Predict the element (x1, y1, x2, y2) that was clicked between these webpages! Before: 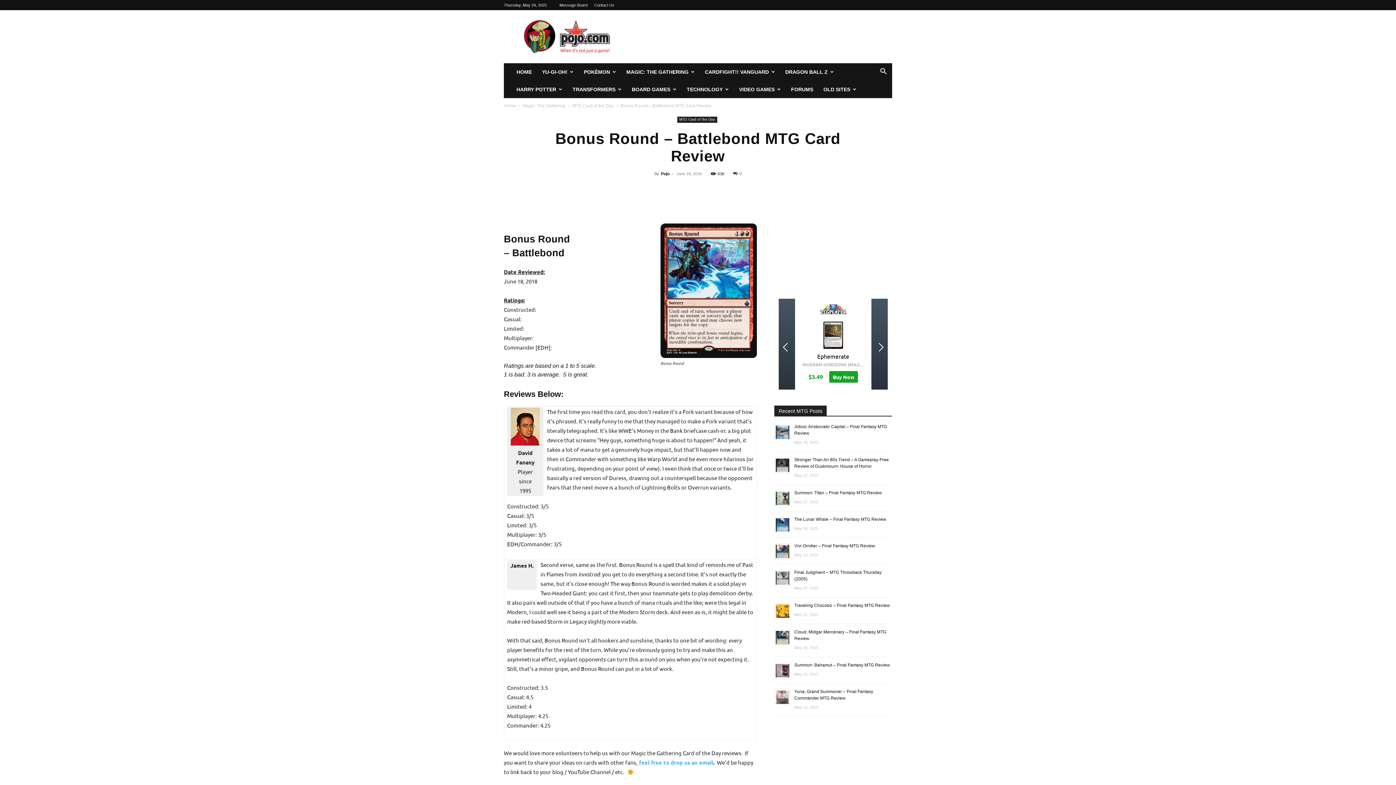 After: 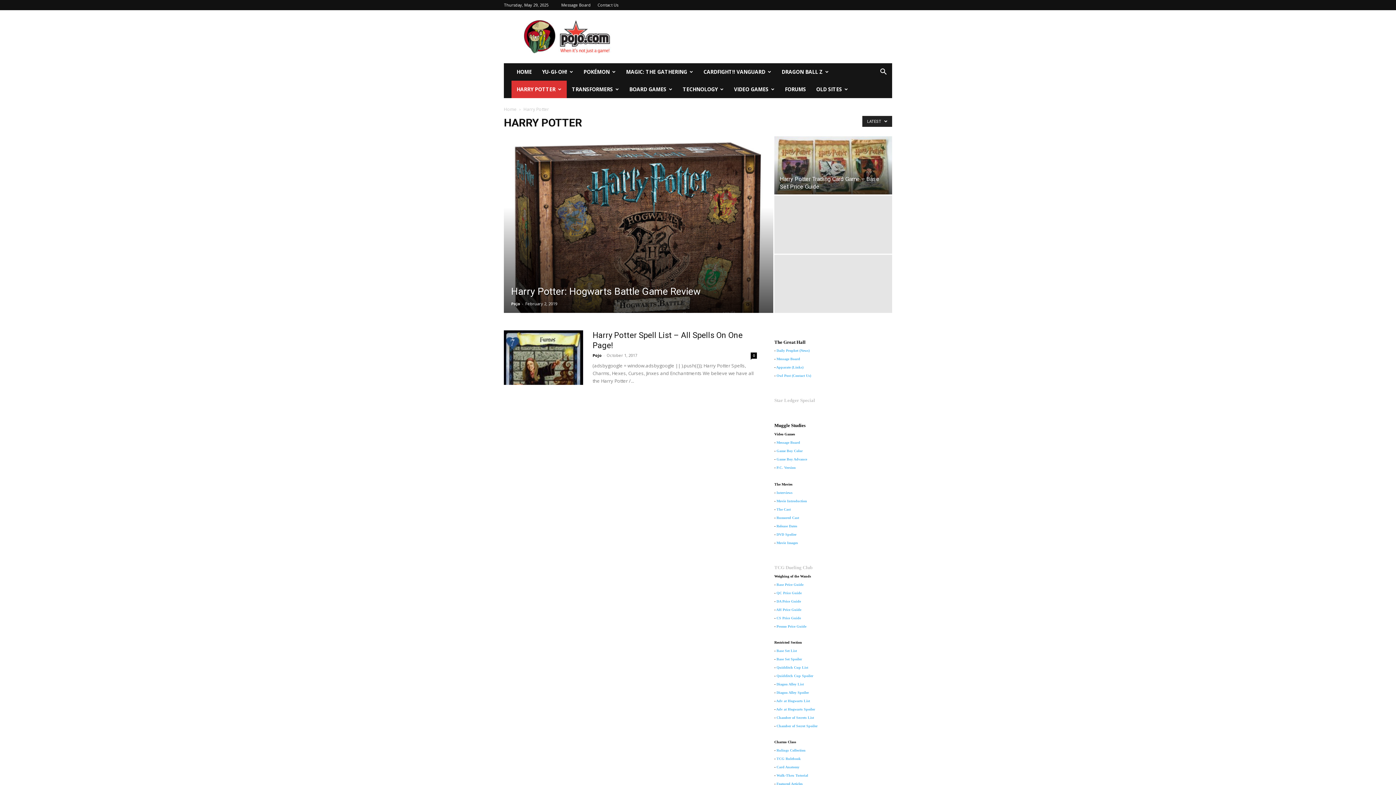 Action: label: HARRY POTTER bbox: (511, 80, 567, 98)